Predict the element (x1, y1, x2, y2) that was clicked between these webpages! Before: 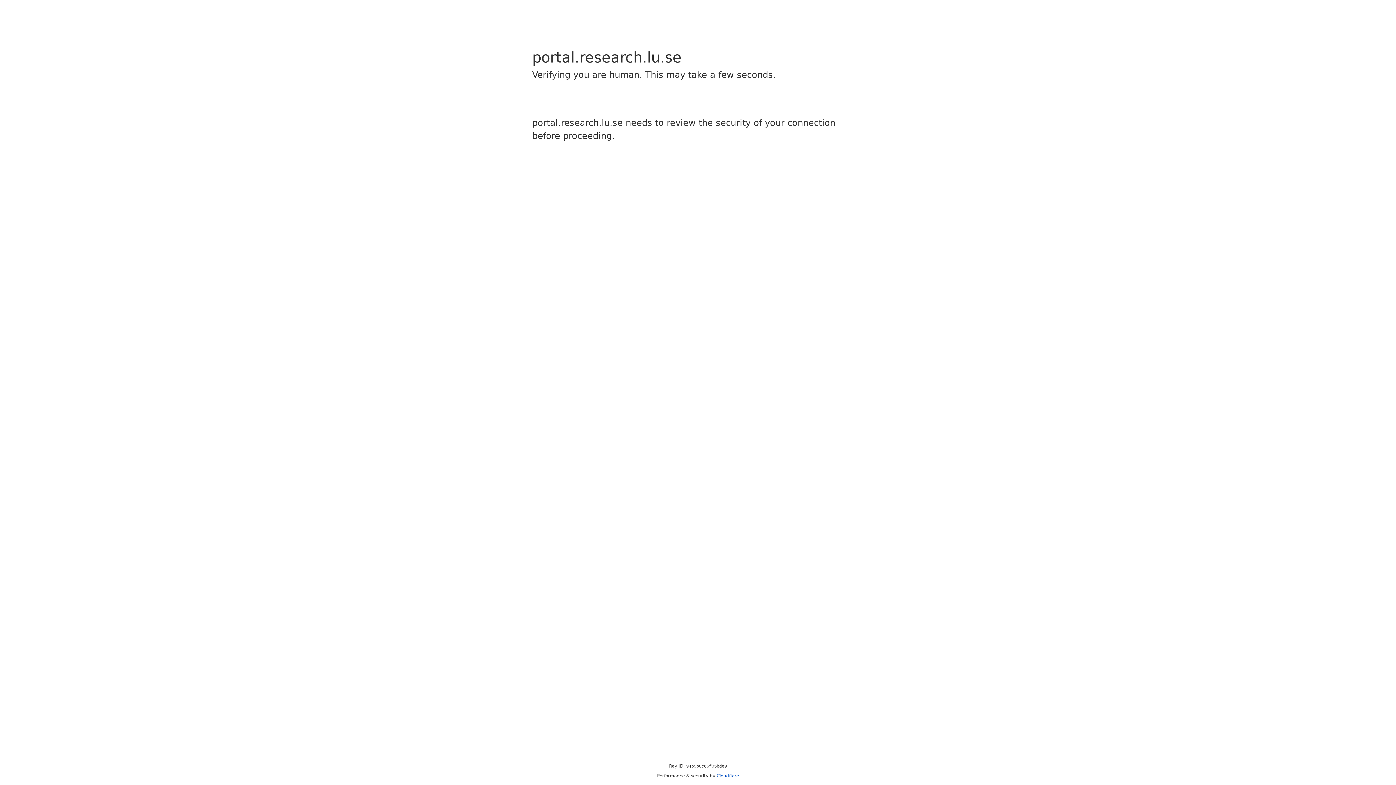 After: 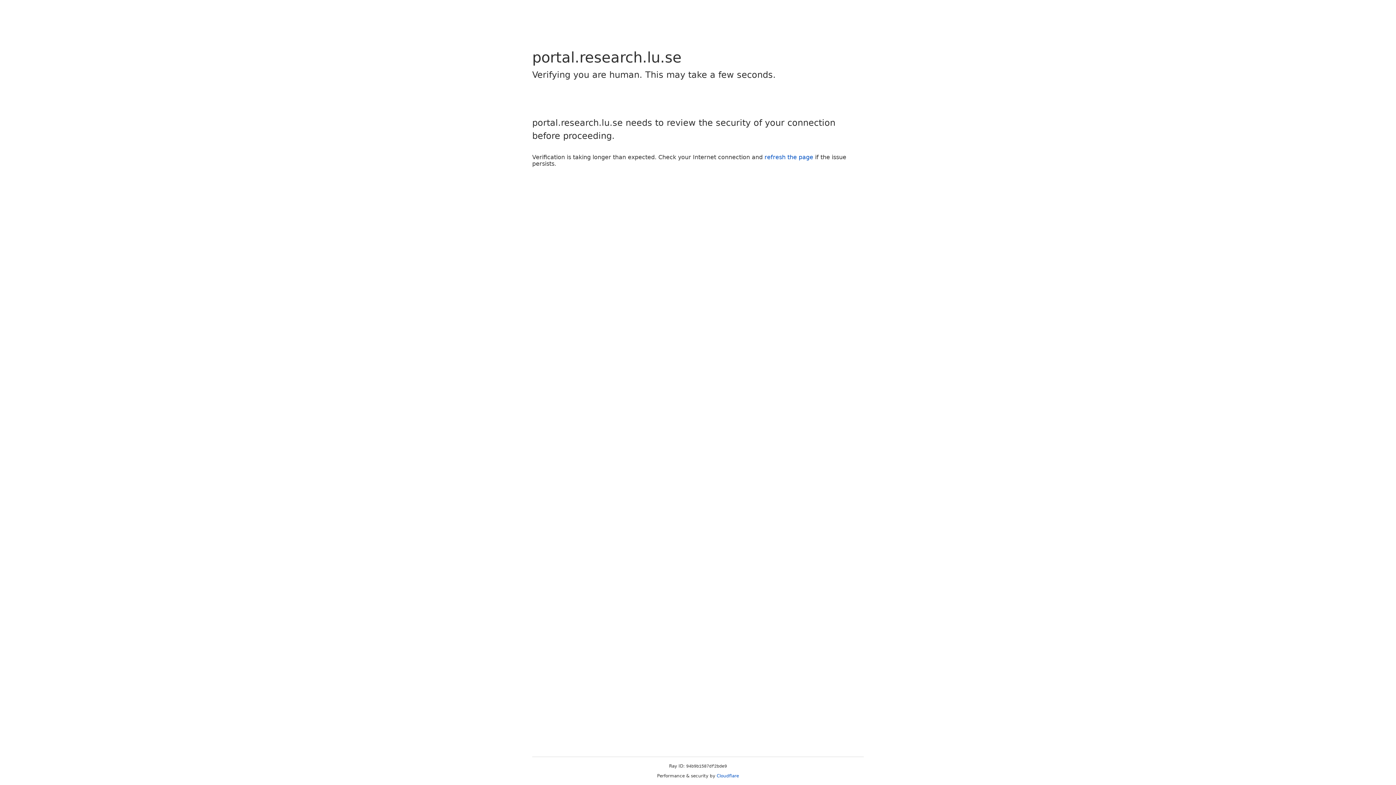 Action: label: Cloudflare bbox: (716, 773, 739, 778)